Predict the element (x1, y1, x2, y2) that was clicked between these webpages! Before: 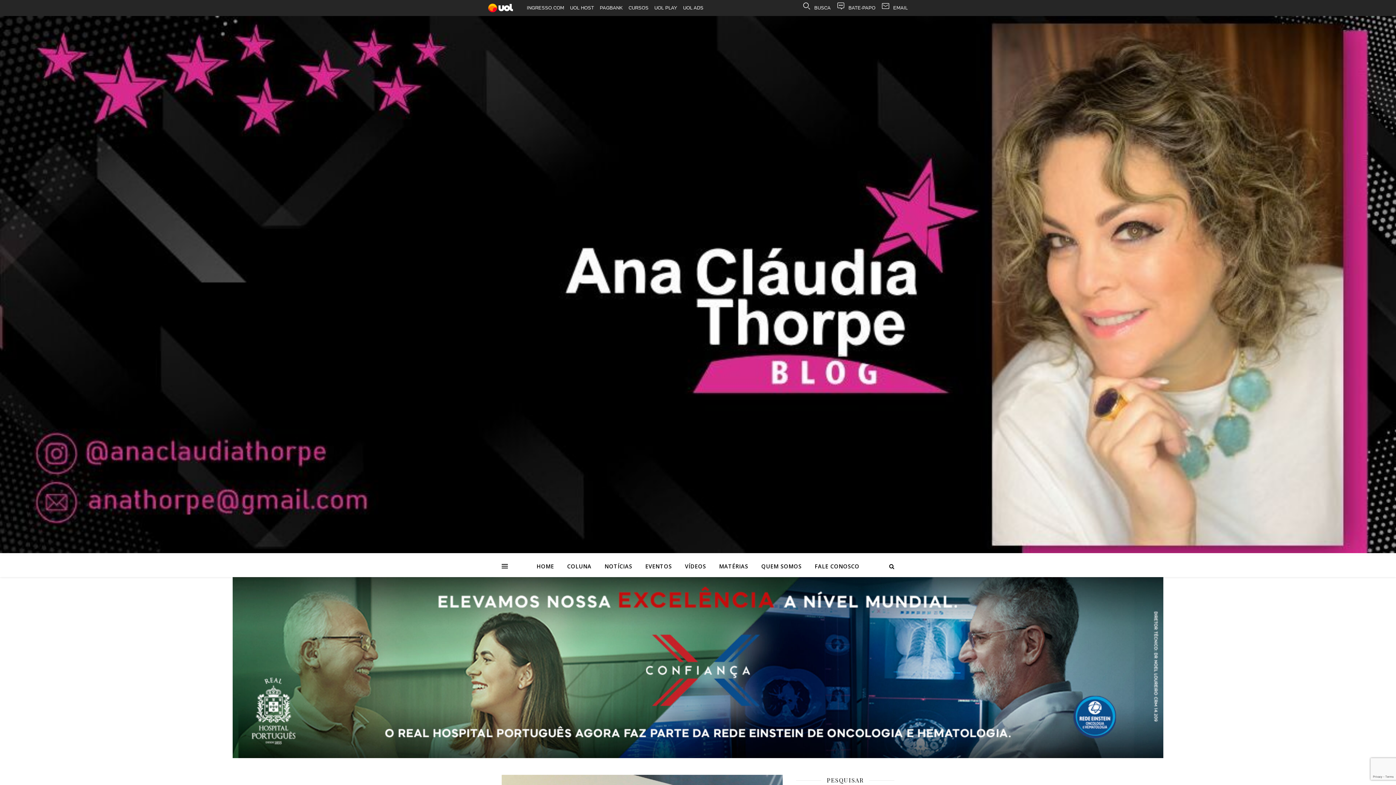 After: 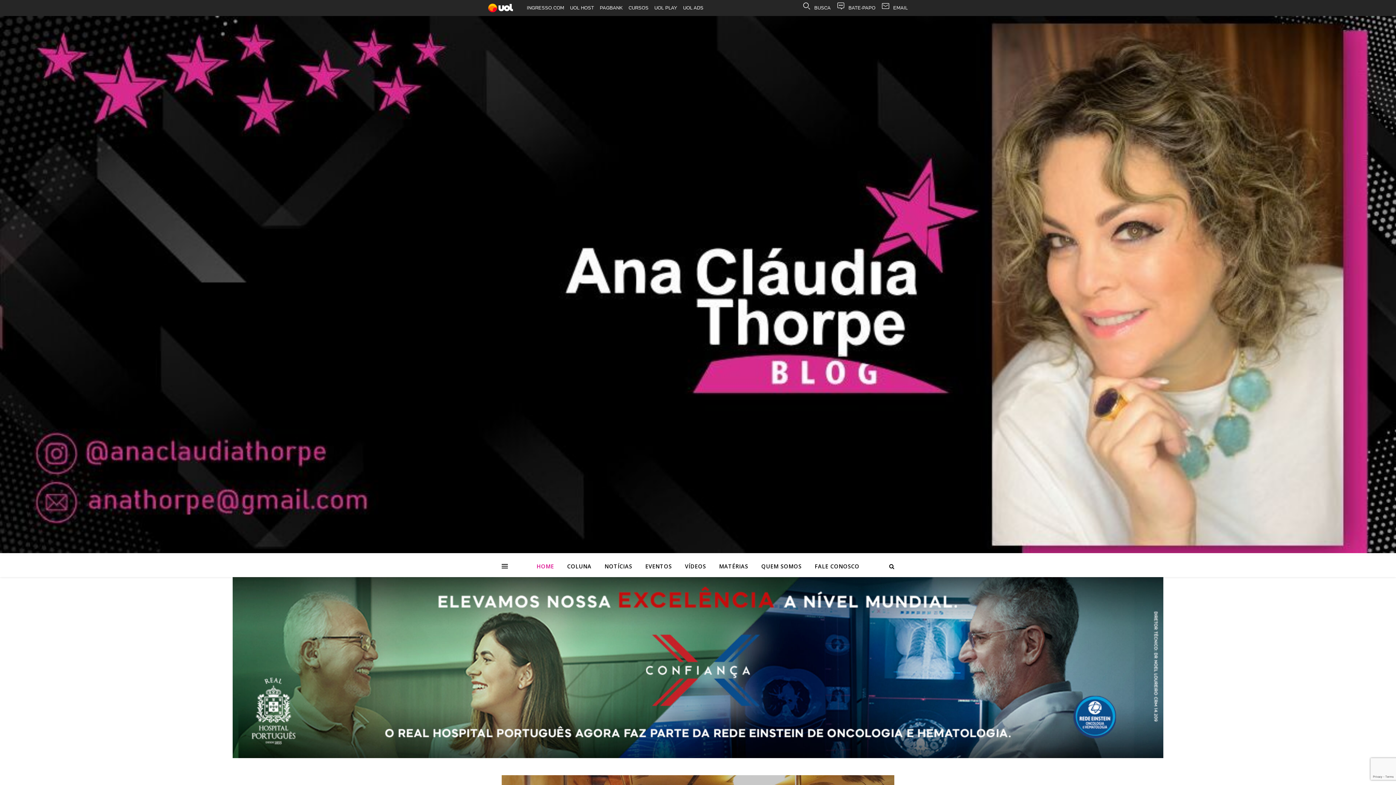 Action: bbox: (598, 555, 638, 577) label: NOTÍCIAS